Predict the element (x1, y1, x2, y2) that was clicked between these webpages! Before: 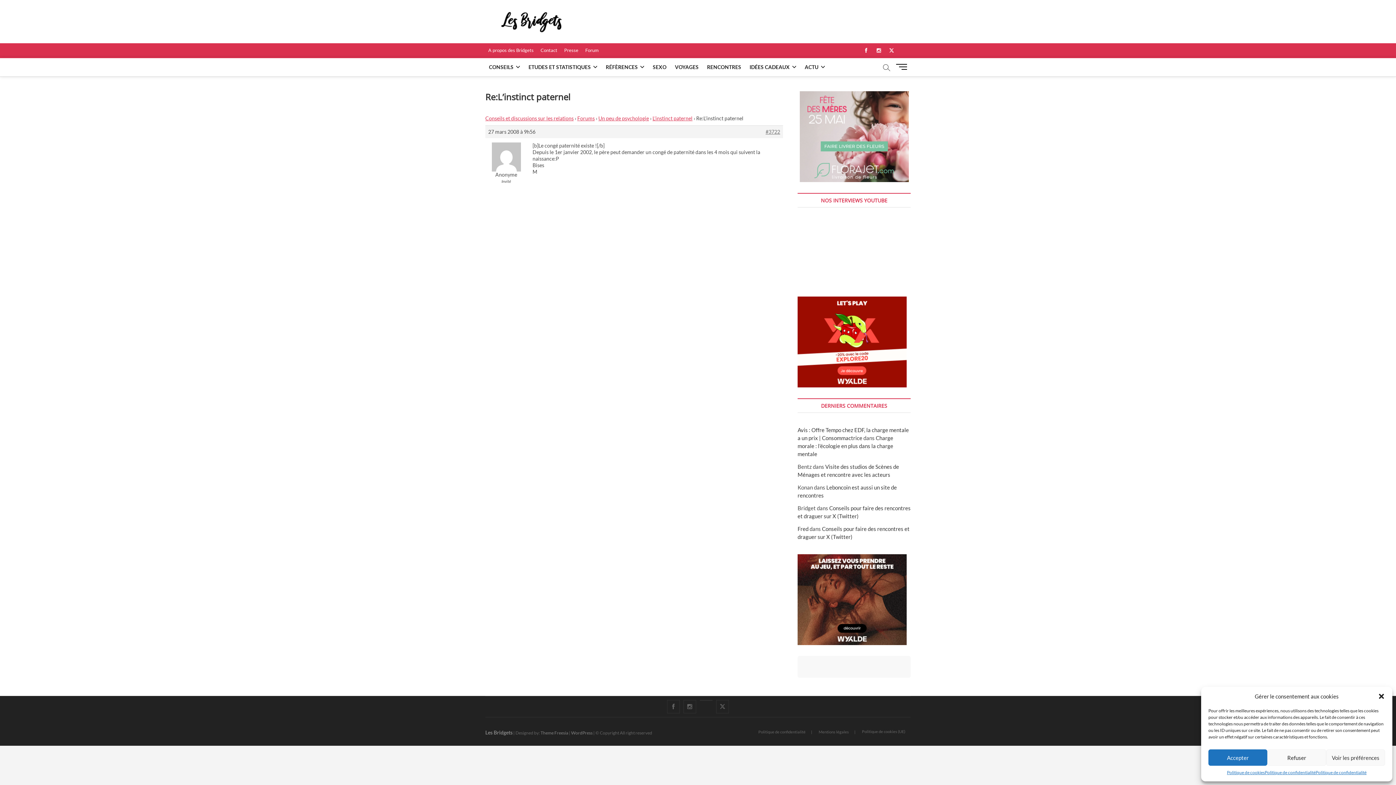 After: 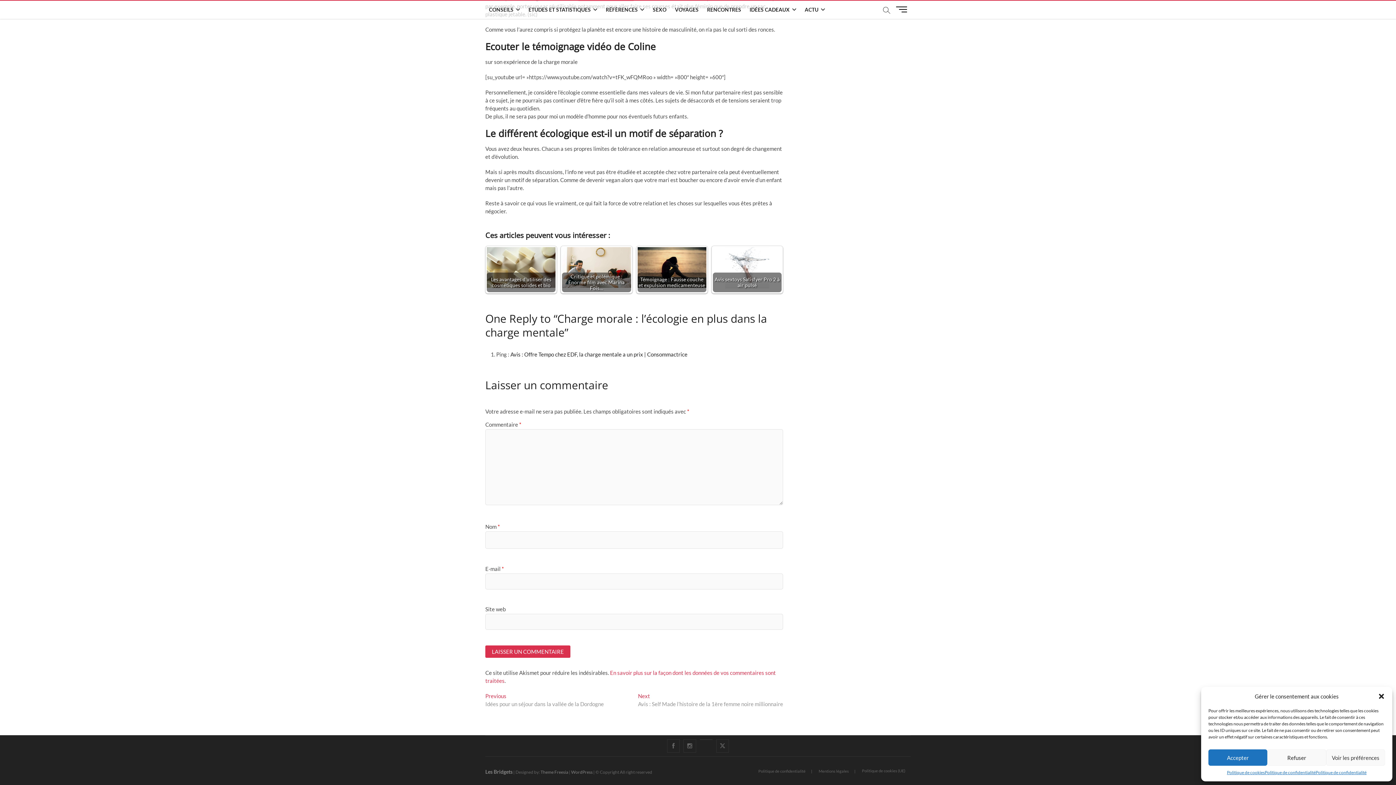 Action: label: Charge morale : l’écologie en plus dans la charge mentale bbox: (797, 434, 893, 457)